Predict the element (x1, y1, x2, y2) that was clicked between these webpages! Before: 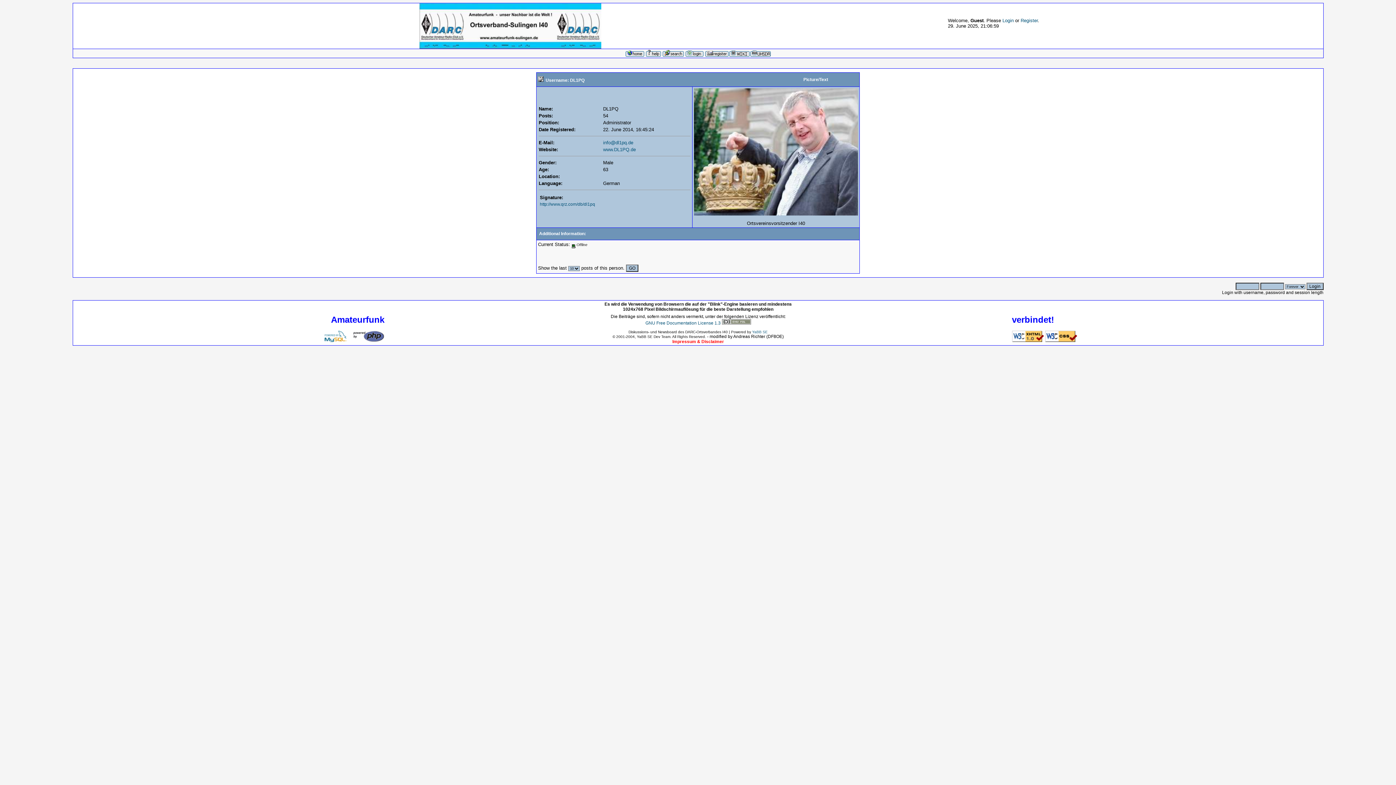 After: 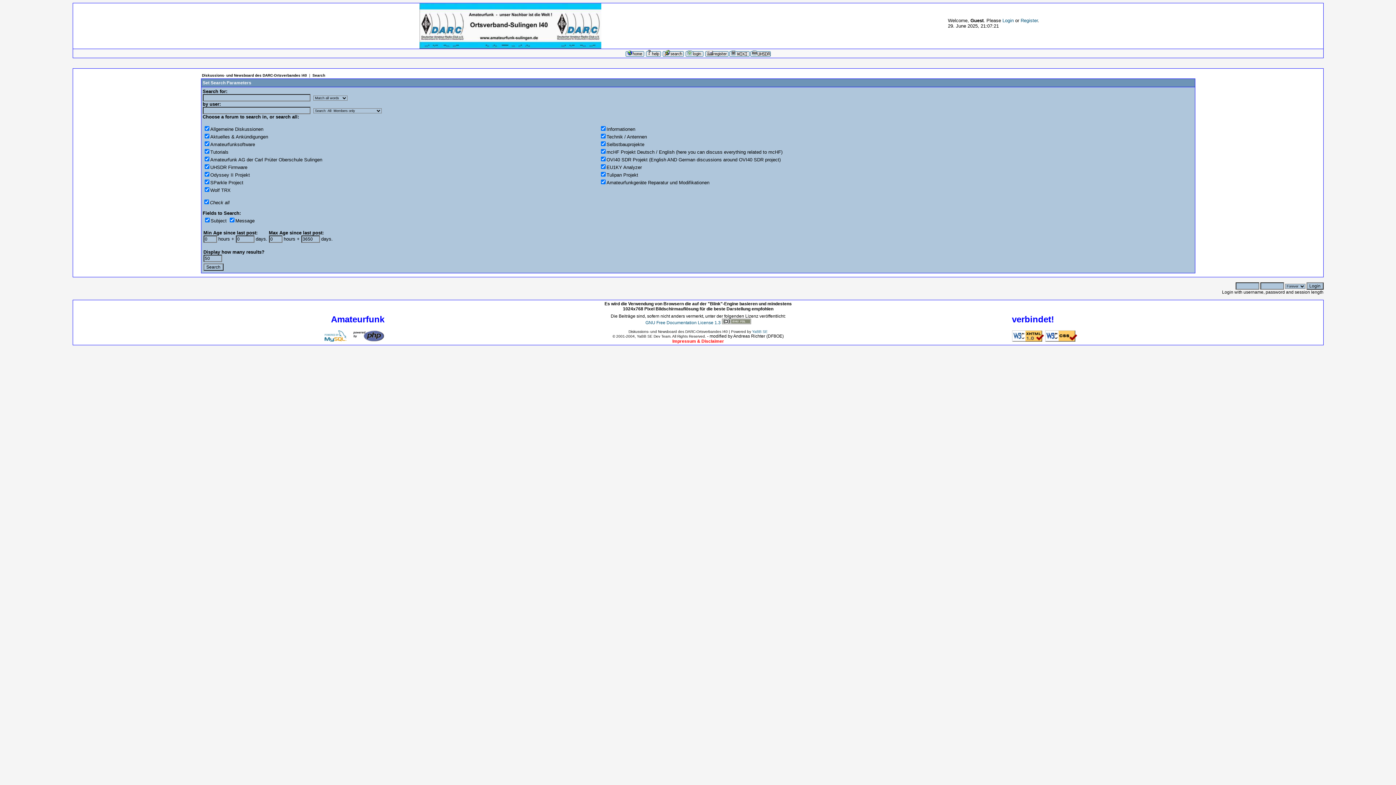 Action: bbox: (662, 53, 684, 57)